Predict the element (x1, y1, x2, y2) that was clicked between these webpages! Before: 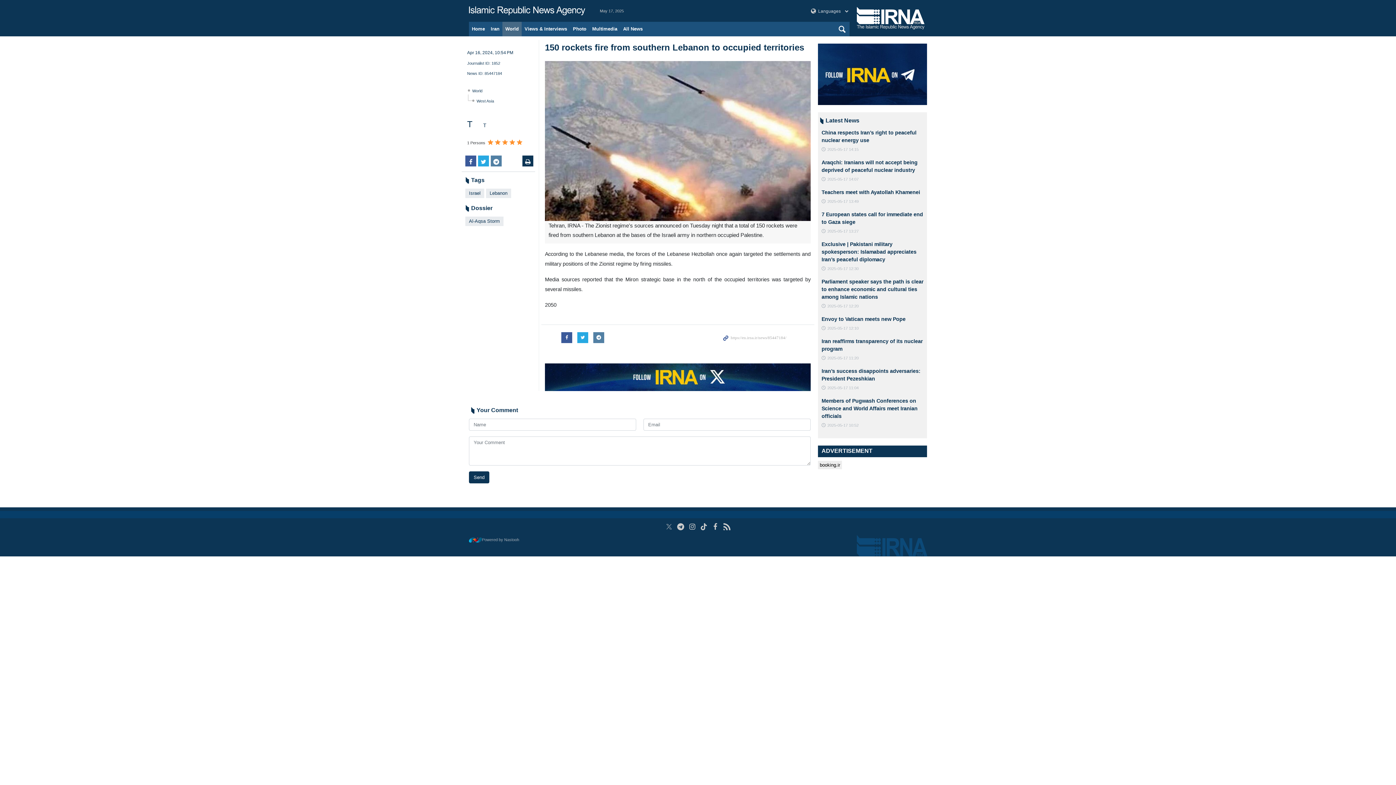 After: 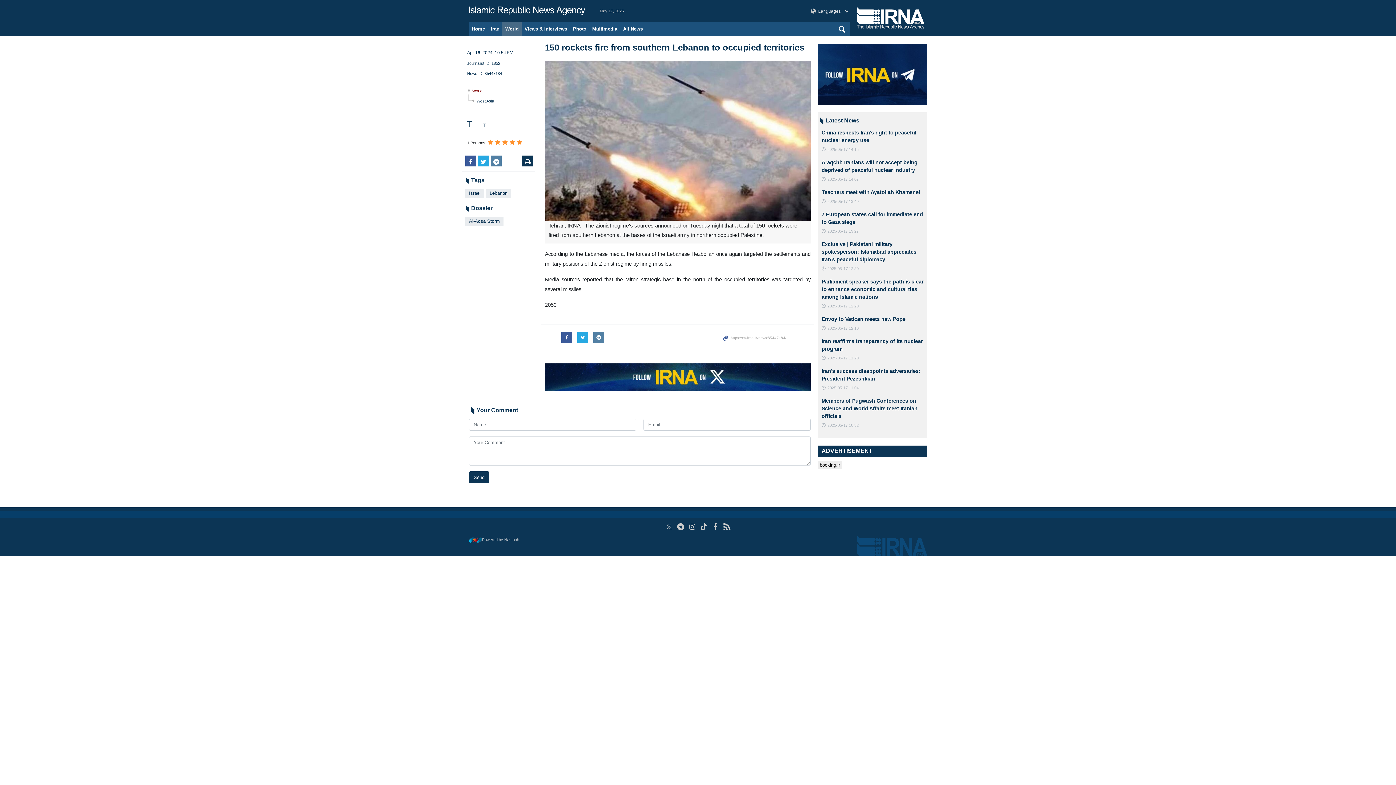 Action: bbox: (472, 88, 482, 93) label: World